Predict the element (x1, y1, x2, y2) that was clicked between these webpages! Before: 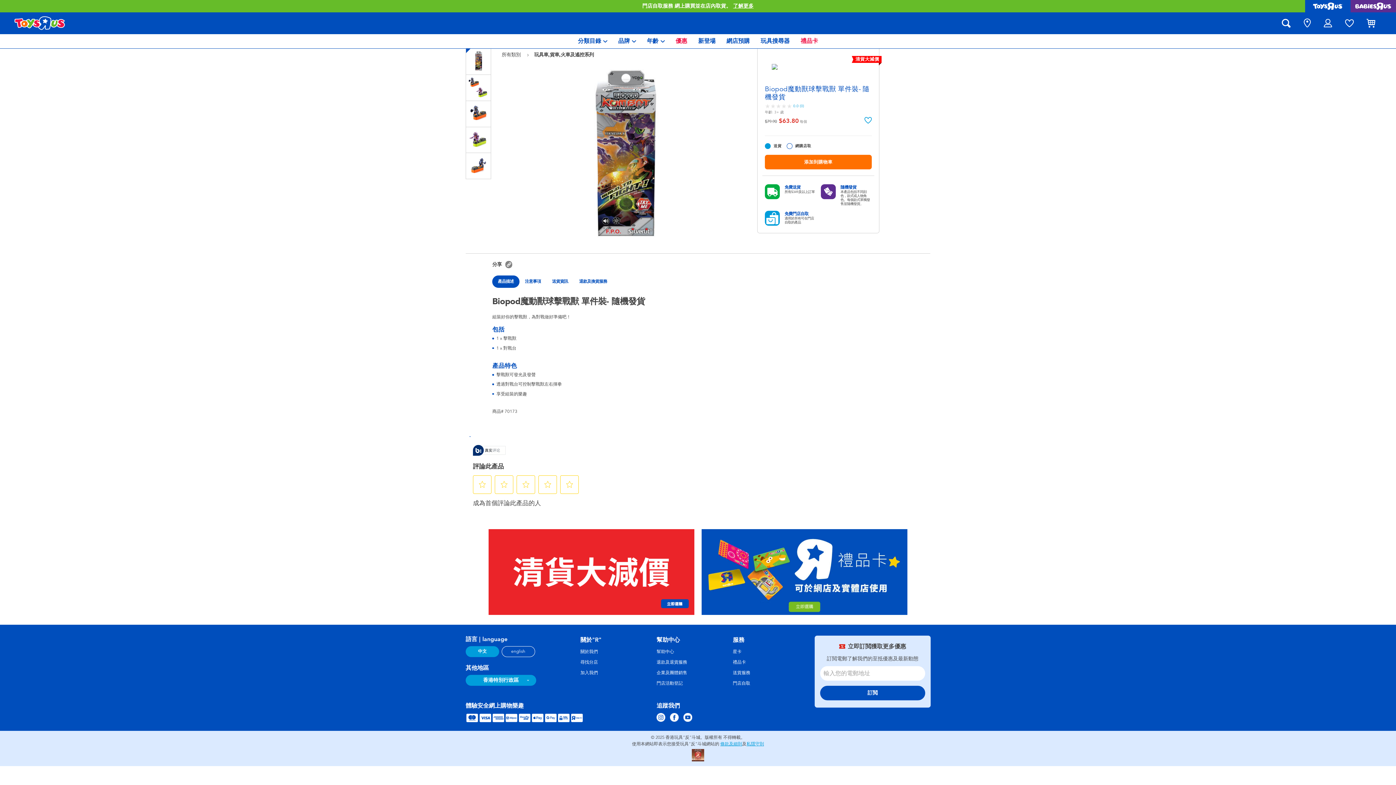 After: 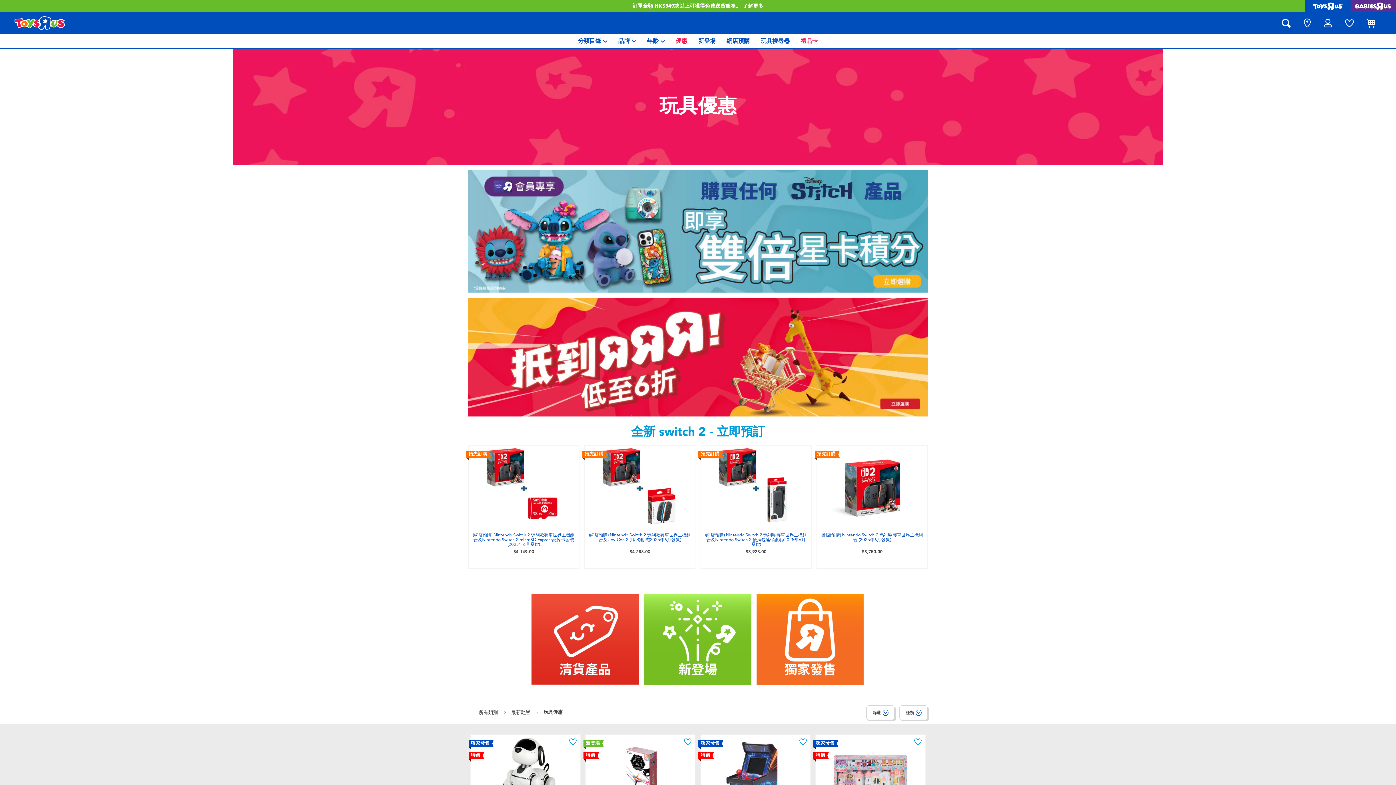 Action: label: 優惠 bbox: (675, 34, 687, 48)